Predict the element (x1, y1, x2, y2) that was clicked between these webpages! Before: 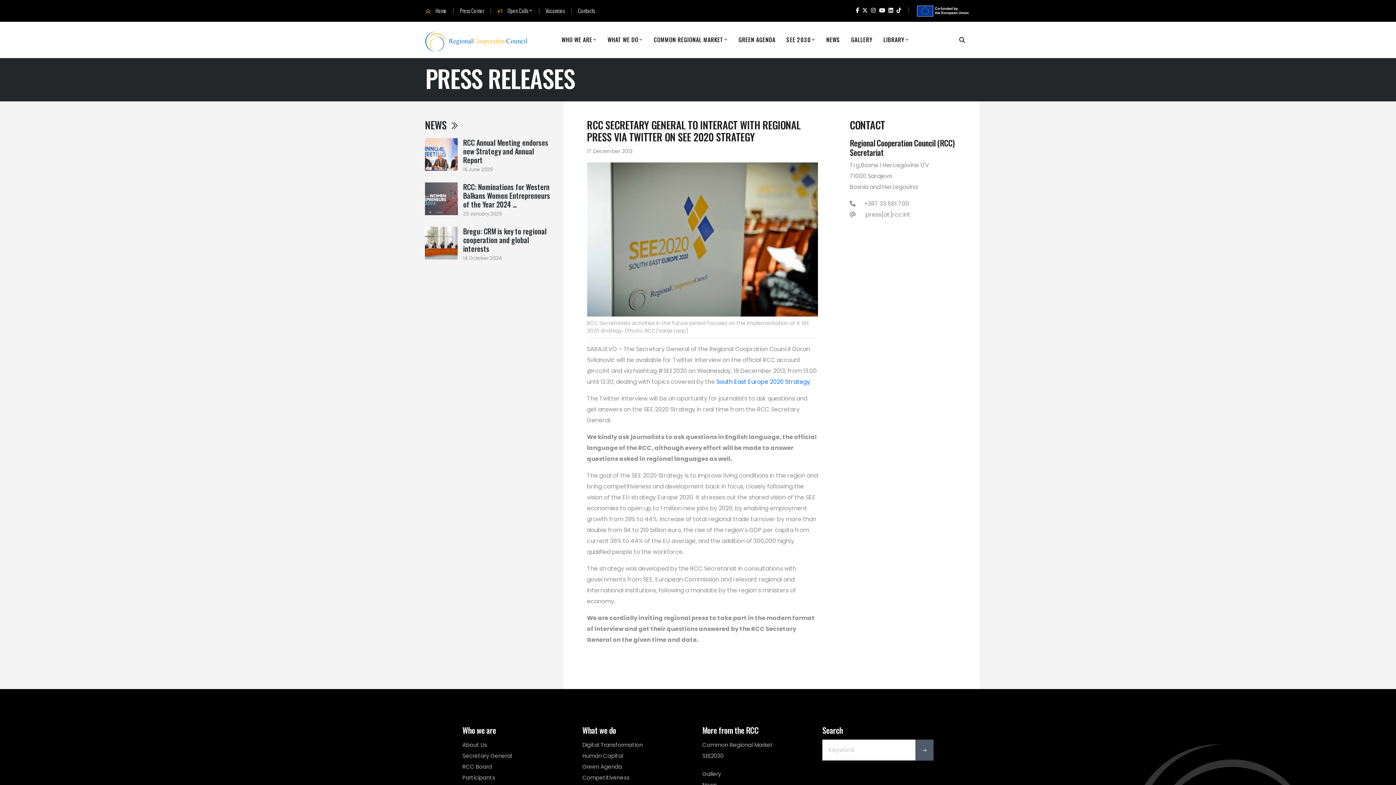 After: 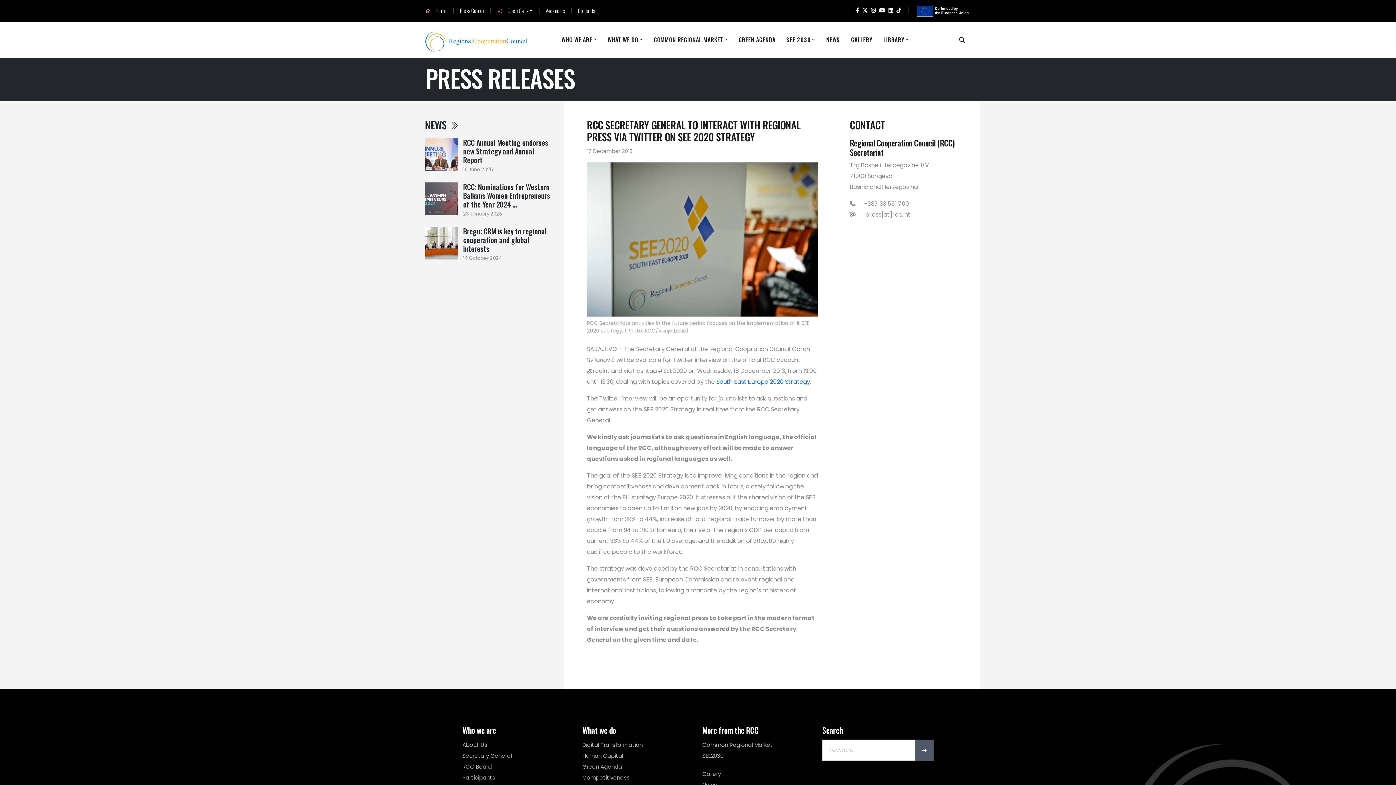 Action: label:  Open Calls bbox: (497, 8, 539, 13)